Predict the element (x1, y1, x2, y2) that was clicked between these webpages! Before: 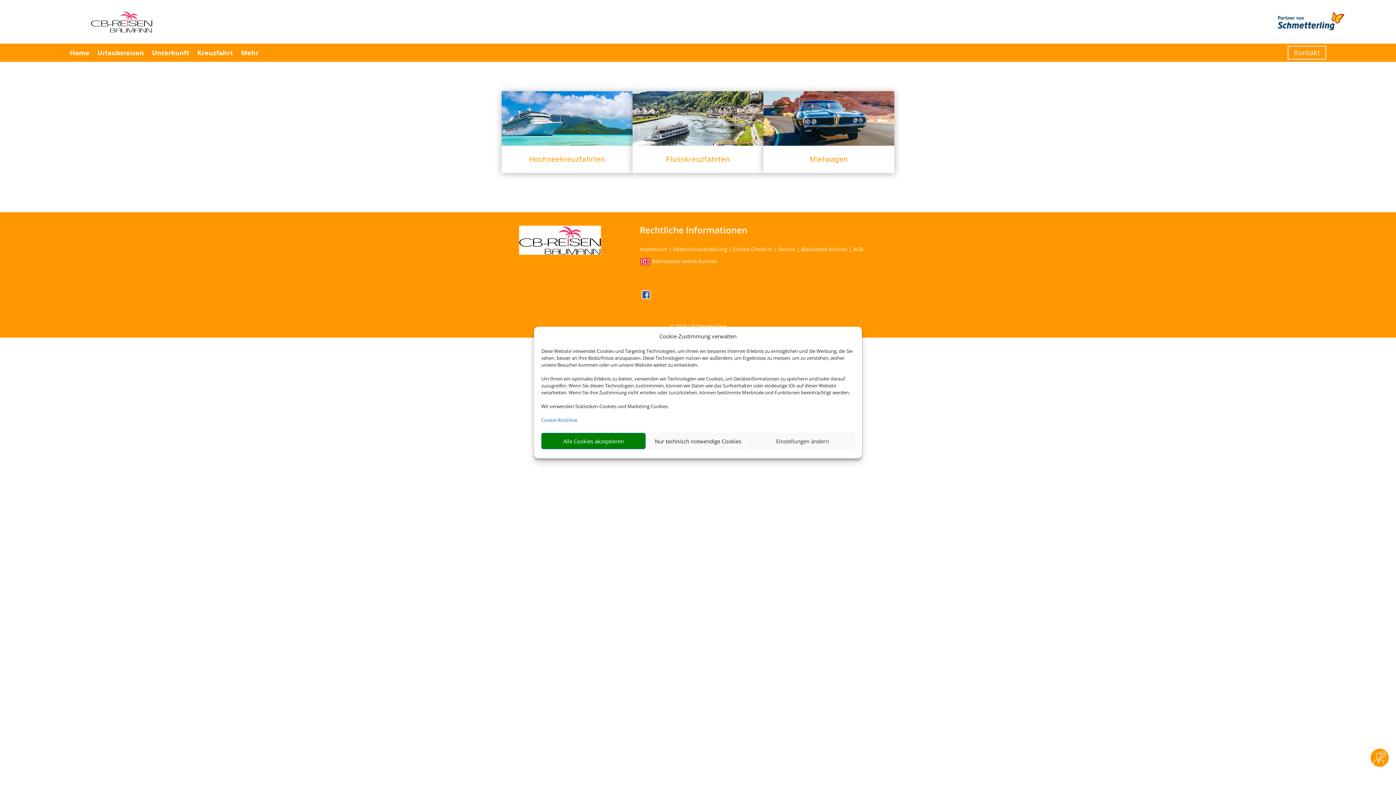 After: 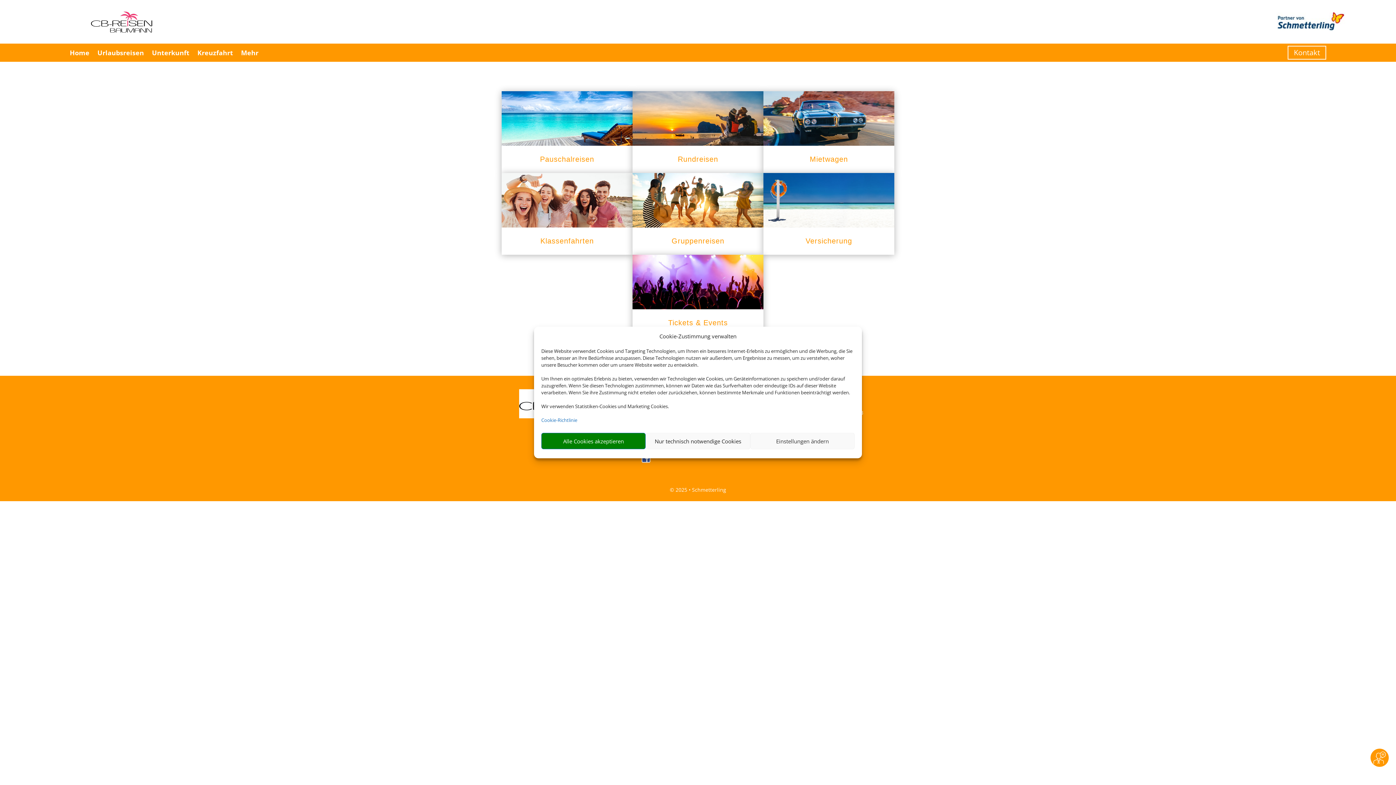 Action: label: Urlaubsreisen bbox: (97, 38, 144, 66)